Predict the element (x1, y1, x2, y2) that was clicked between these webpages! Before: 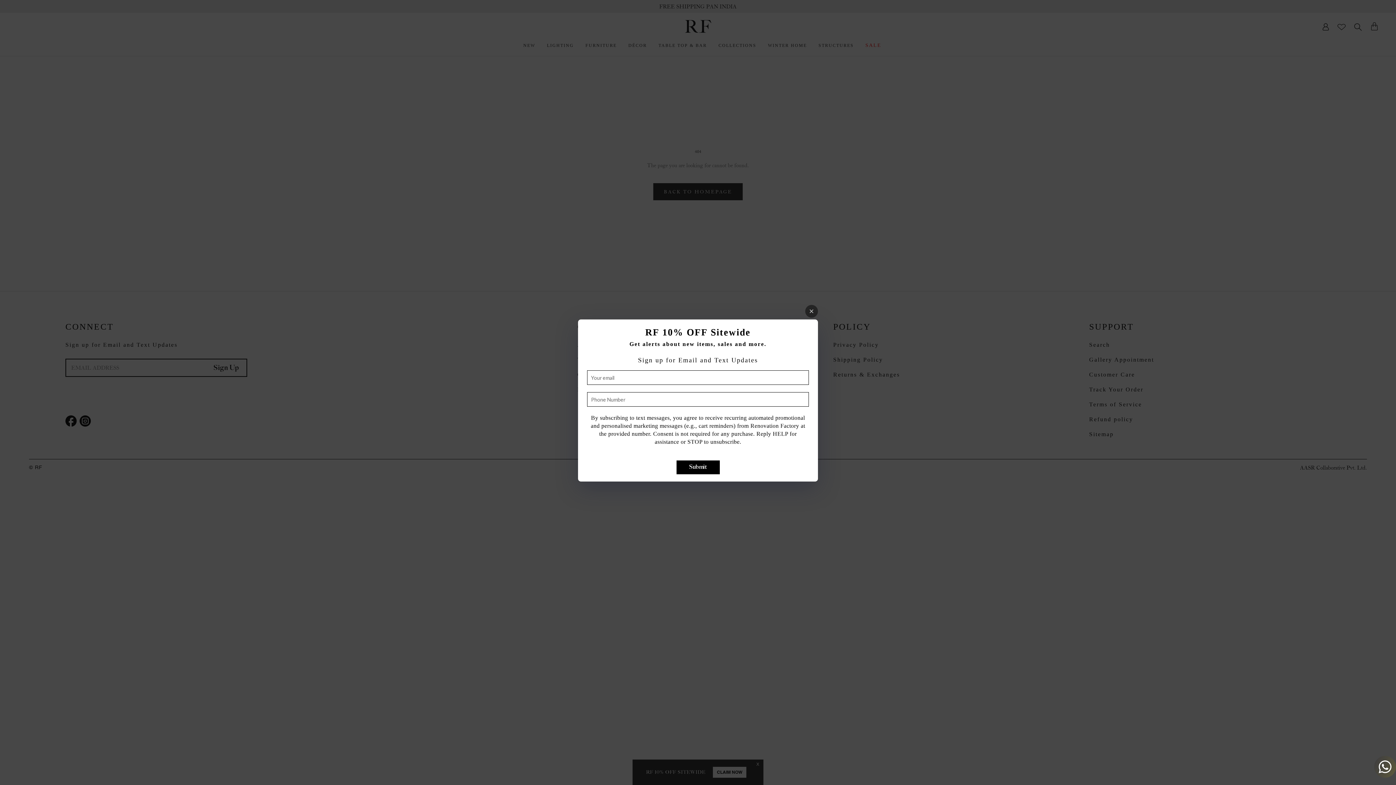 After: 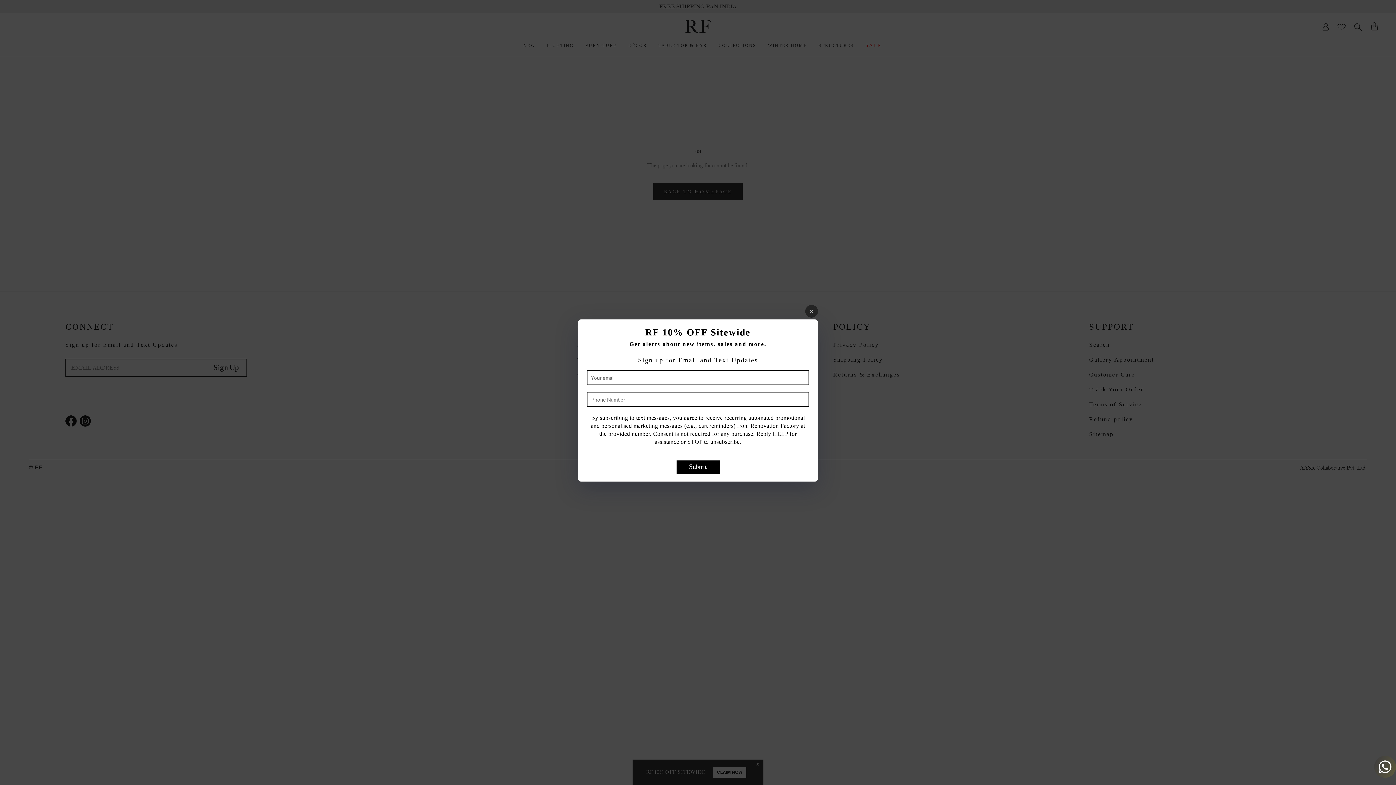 Action: bbox: (676, 460, 719, 474) label: Submit